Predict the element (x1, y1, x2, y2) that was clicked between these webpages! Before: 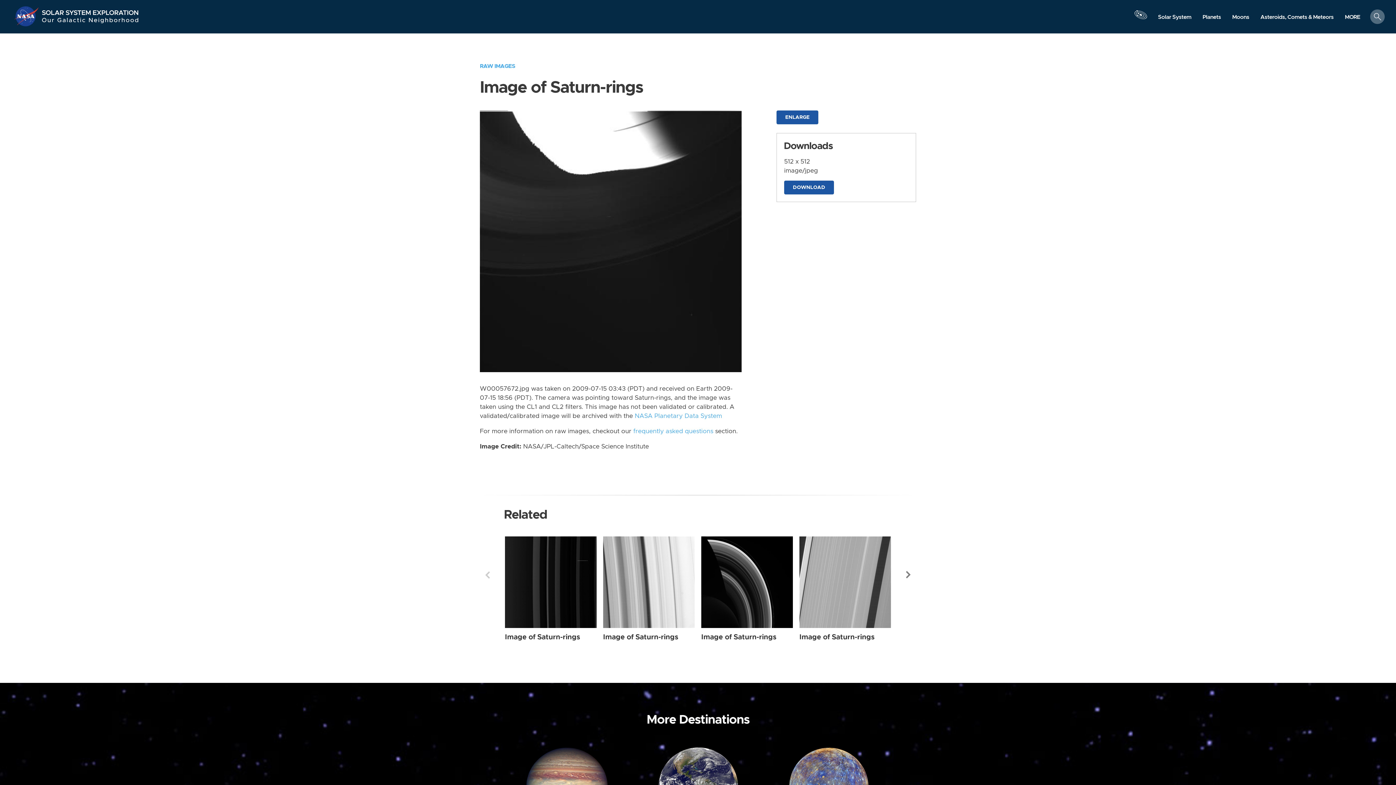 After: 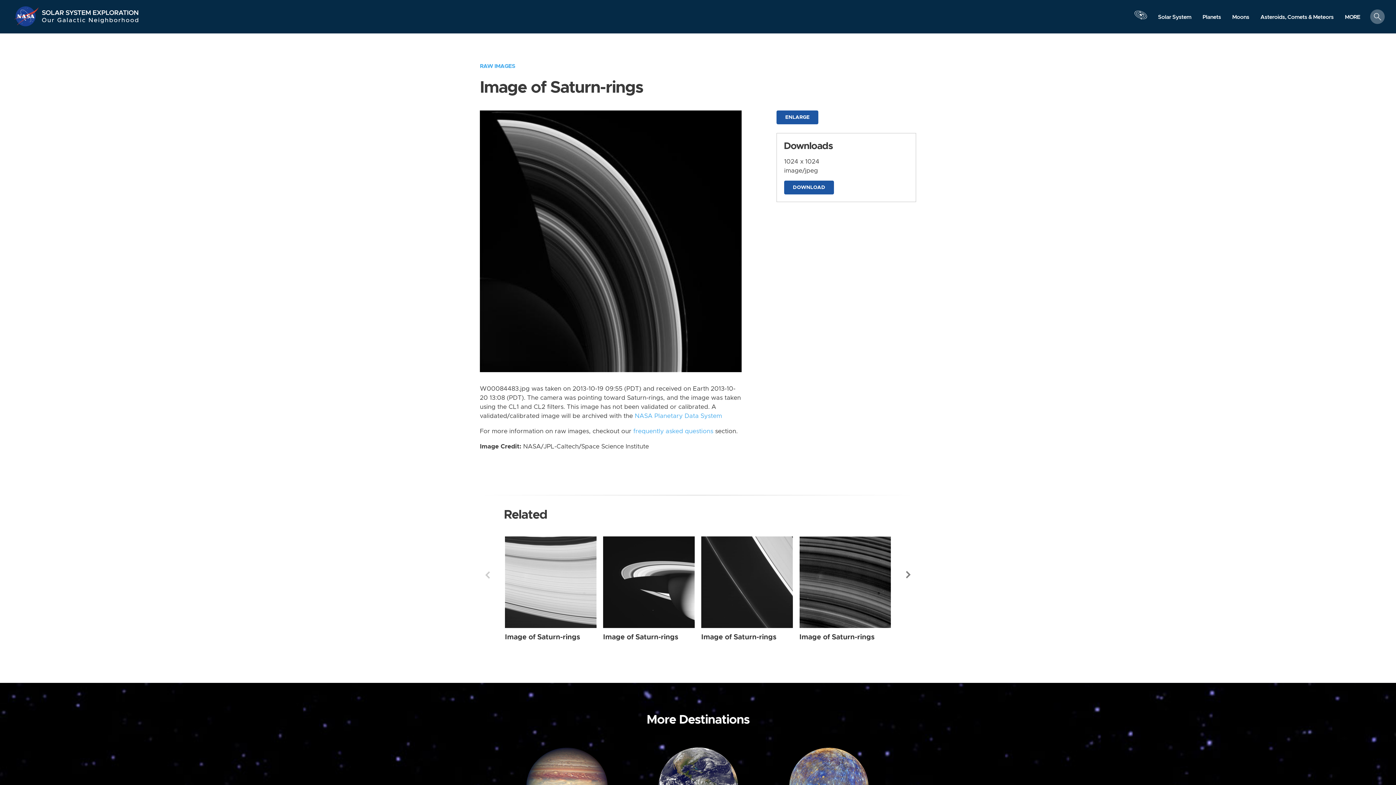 Action: label: Image of Saturn-rings bbox: (701, 633, 776, 640)